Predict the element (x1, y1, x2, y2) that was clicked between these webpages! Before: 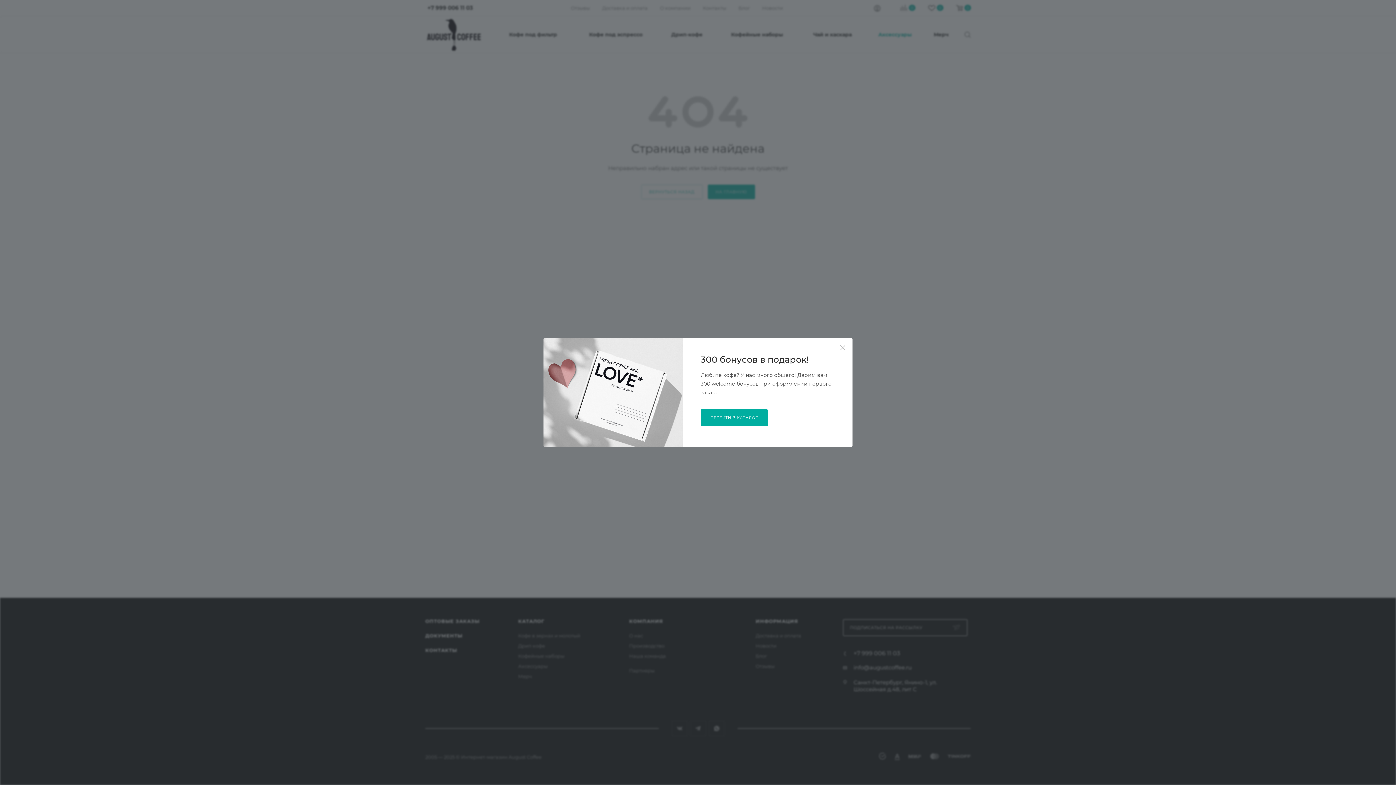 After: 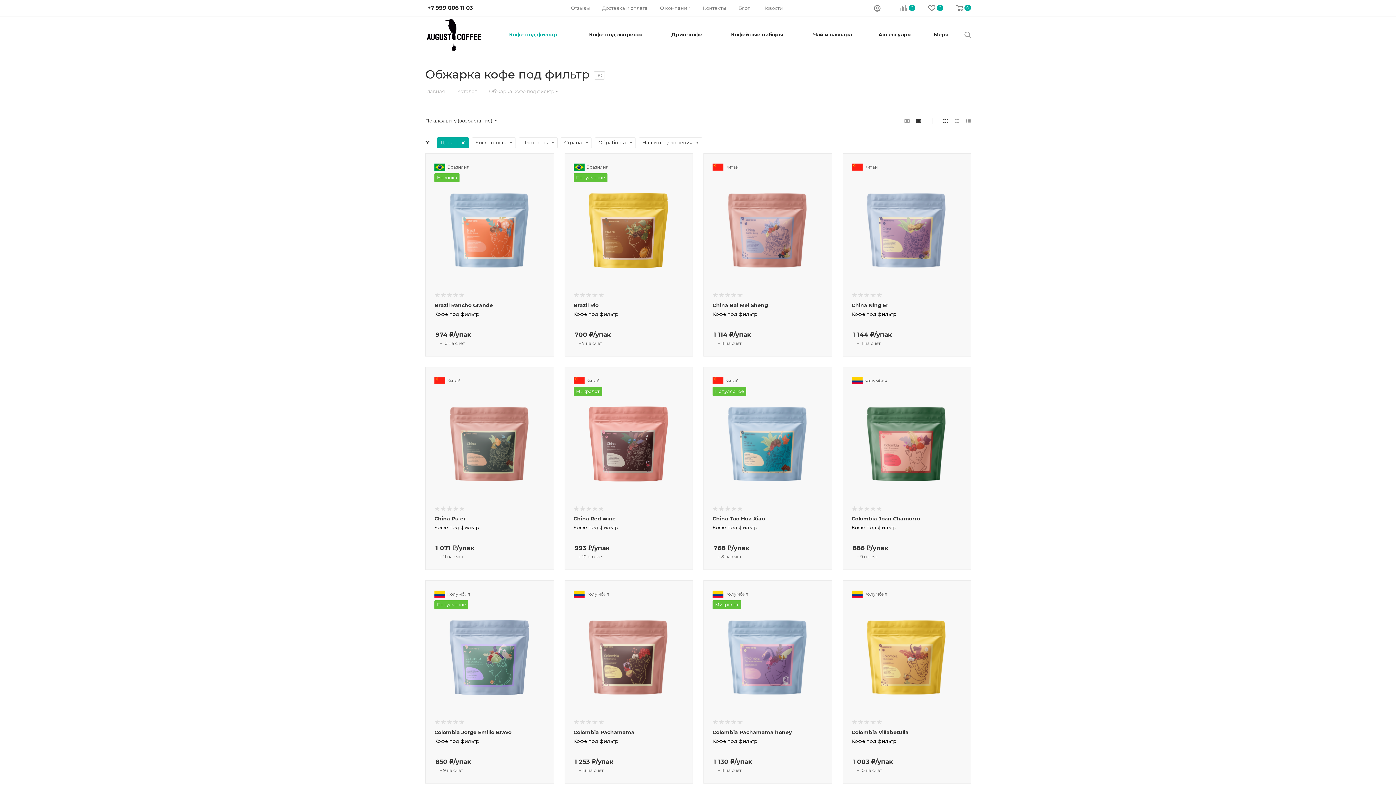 Action: bbox: (700, 409, 768, 426) label: ПЕРЕЙТИ В КАТАЛОГ